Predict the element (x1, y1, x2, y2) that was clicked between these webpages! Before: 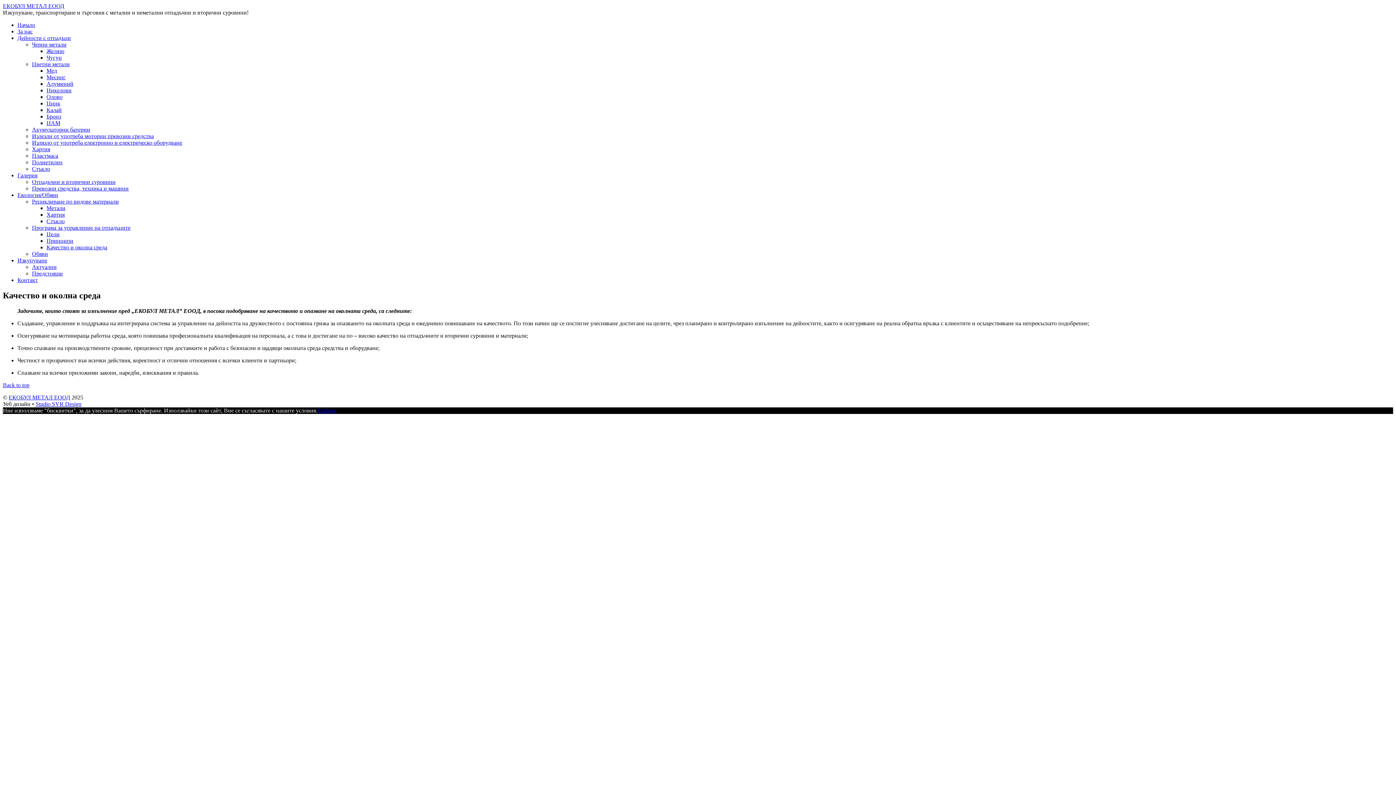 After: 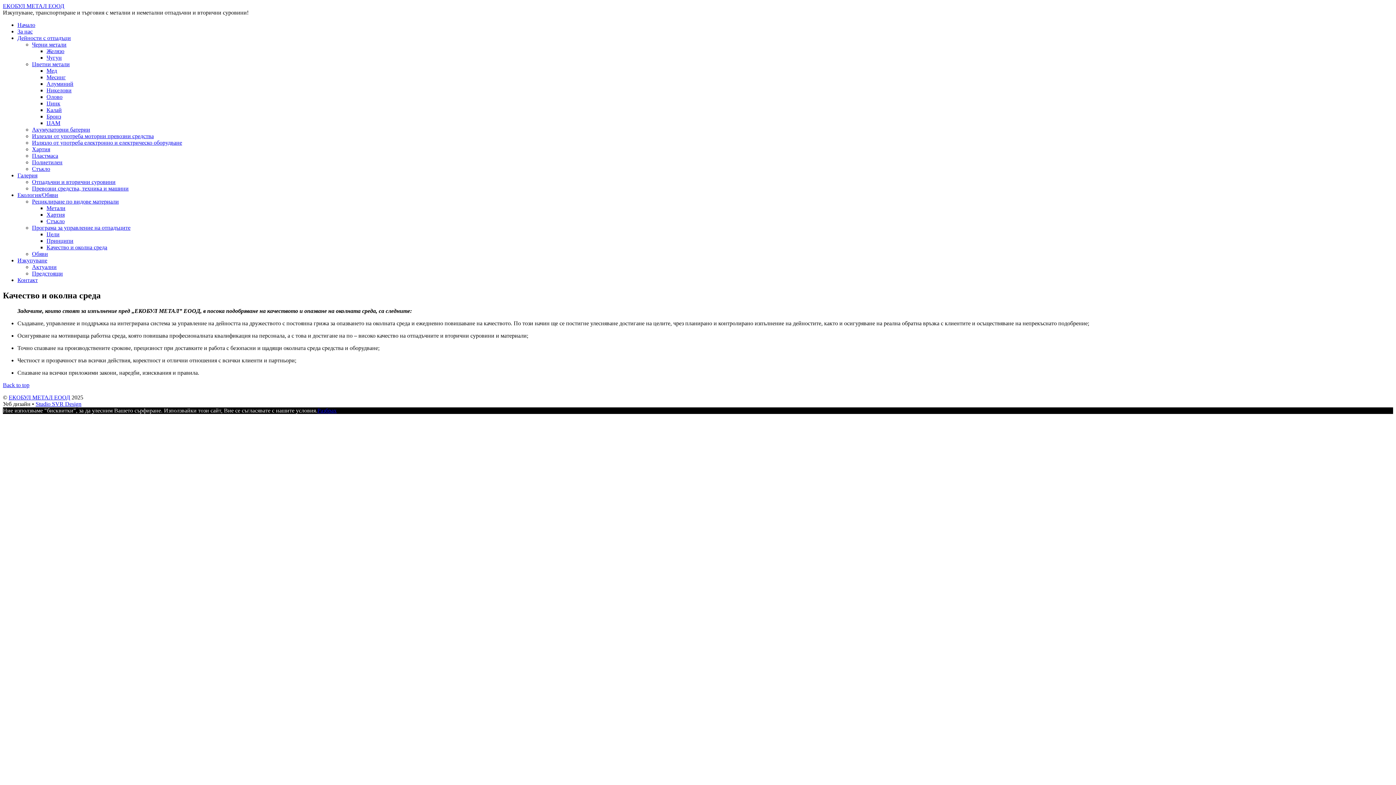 Action: label: Back to top bbox: (2, 382, 29, 388)